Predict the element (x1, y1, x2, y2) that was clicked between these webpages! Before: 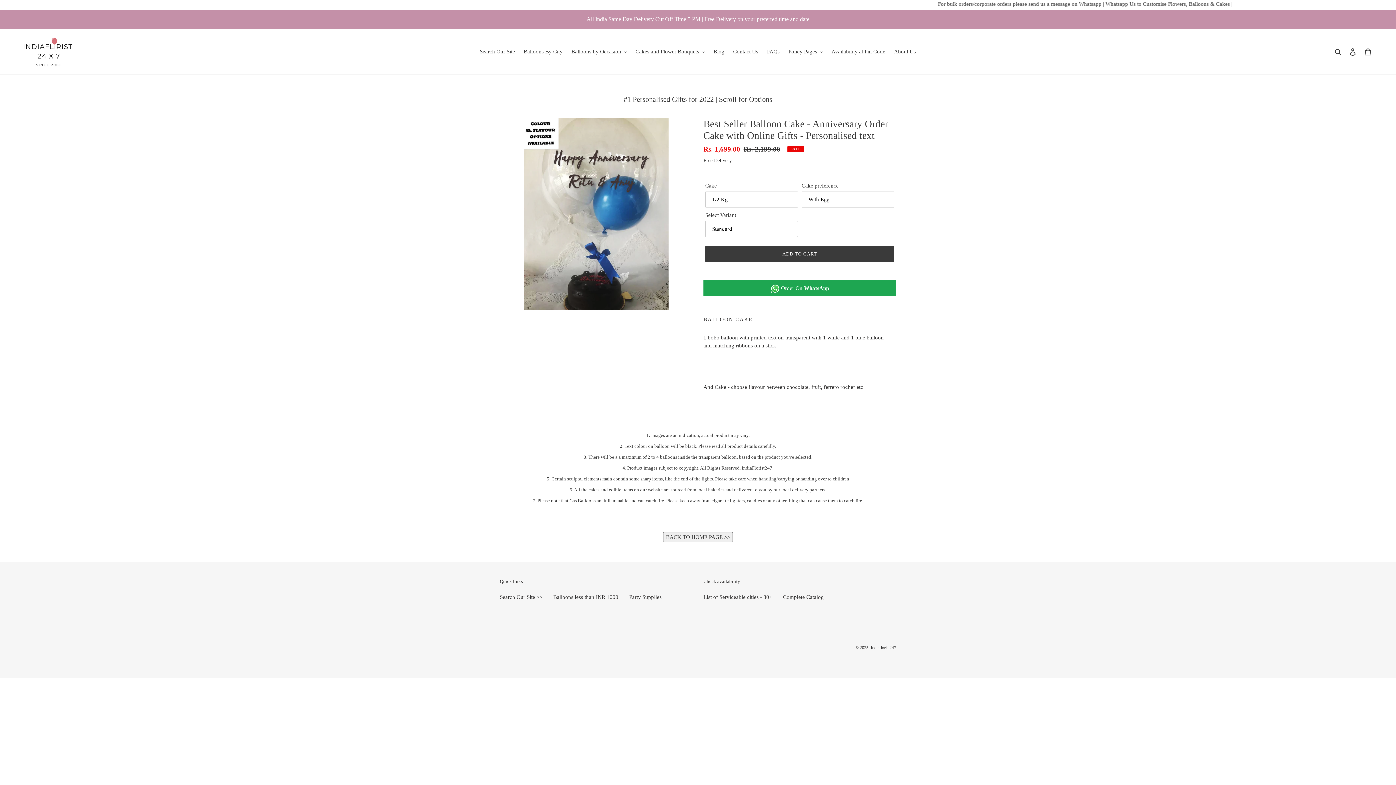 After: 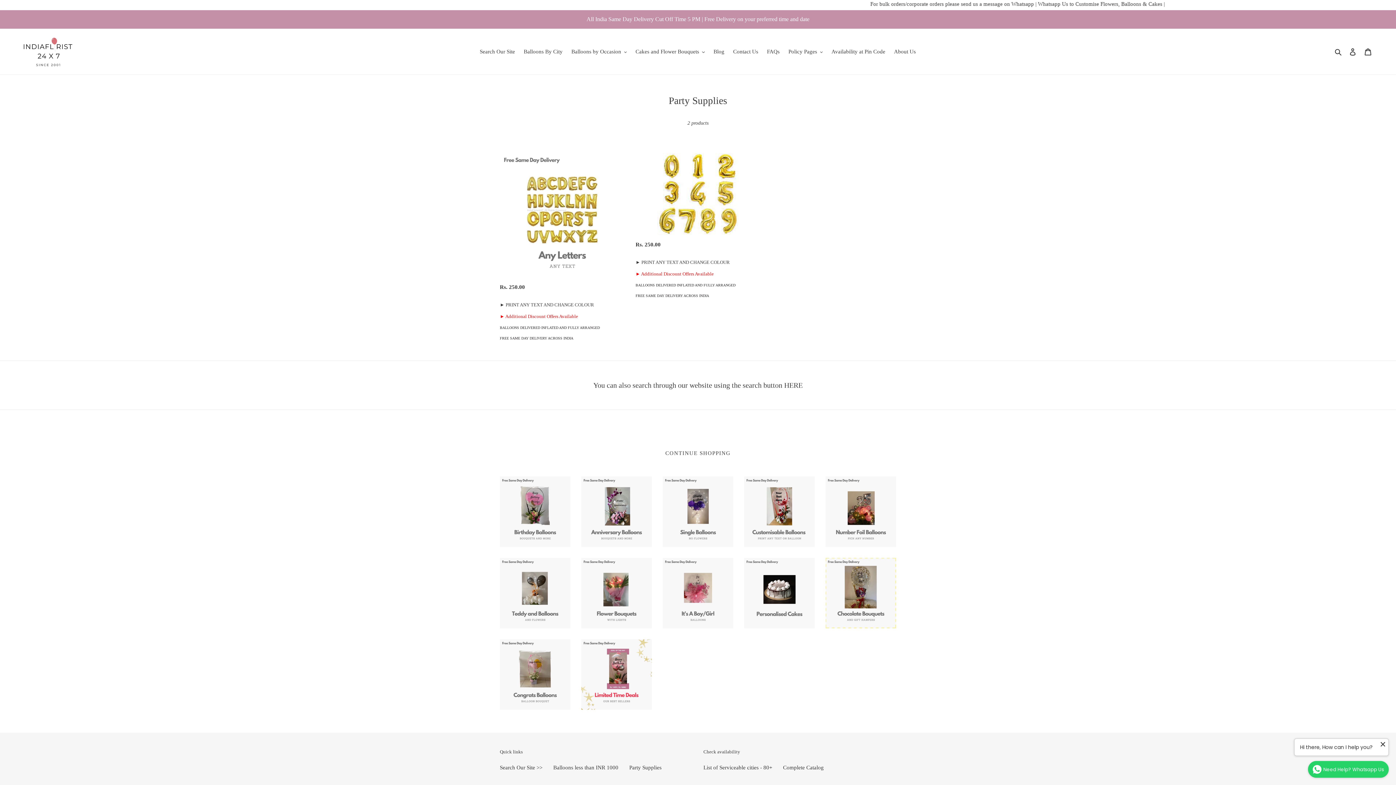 Action: bbox: (629, 594, 661, 600) label: Party Supplies